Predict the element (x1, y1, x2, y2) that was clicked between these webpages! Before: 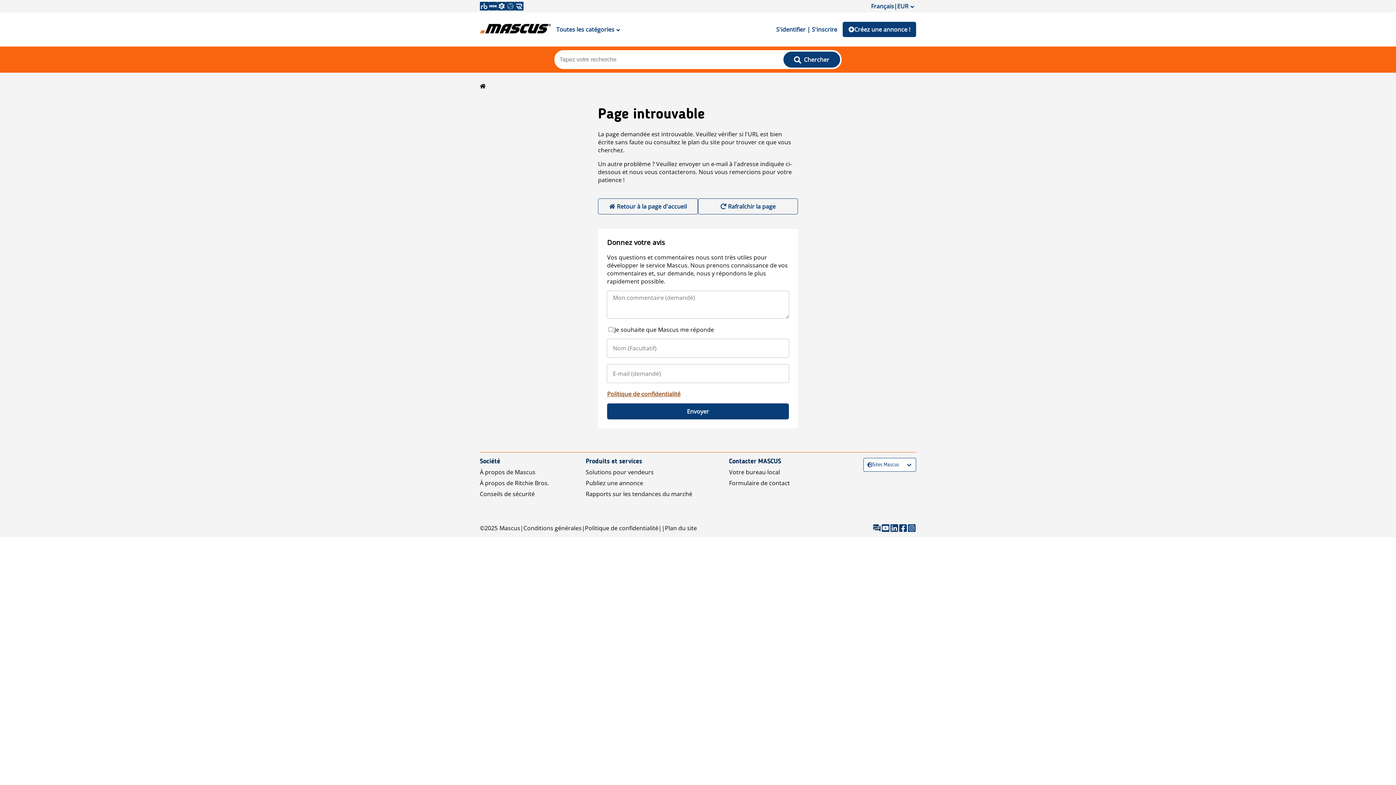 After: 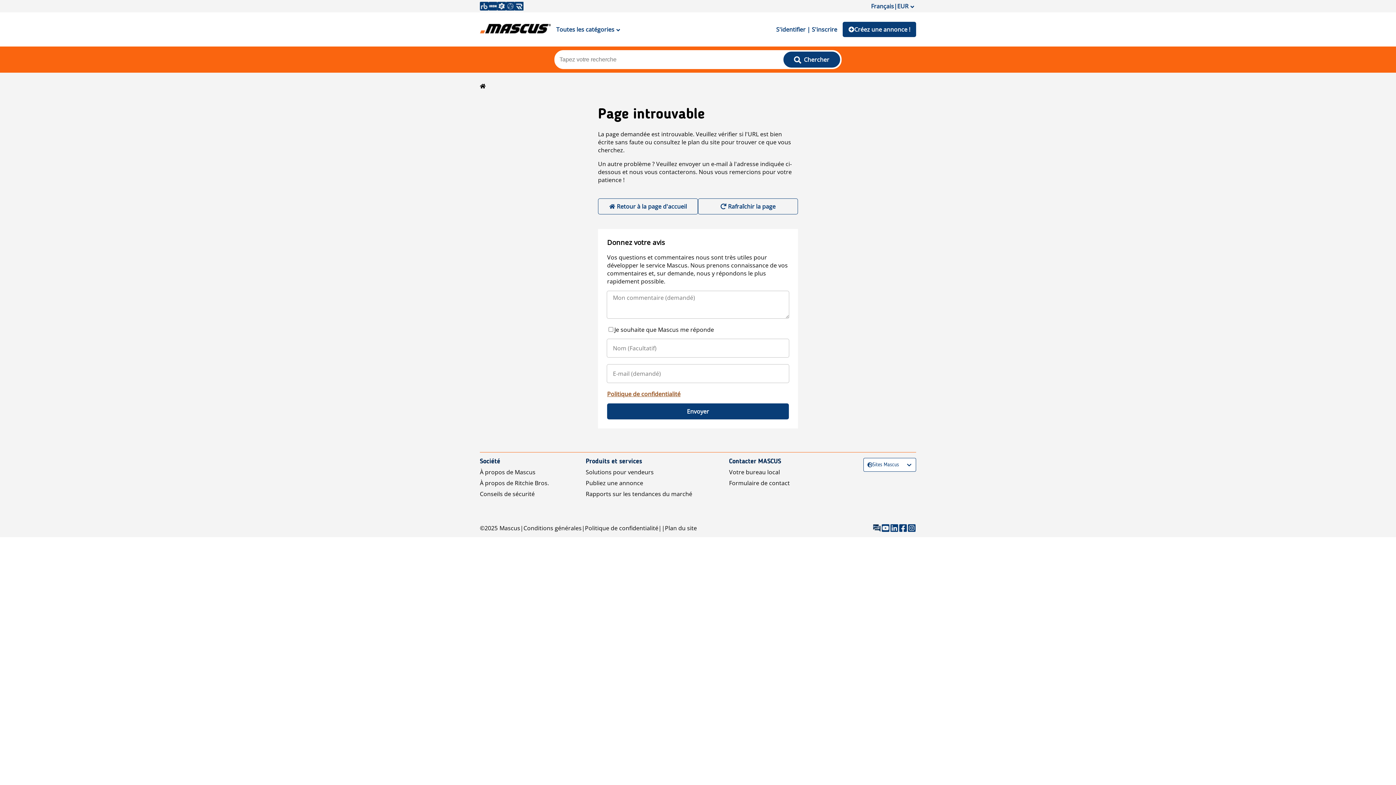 Action: bbox: (607, 390, 680, 398) label: Politique de confidentialité